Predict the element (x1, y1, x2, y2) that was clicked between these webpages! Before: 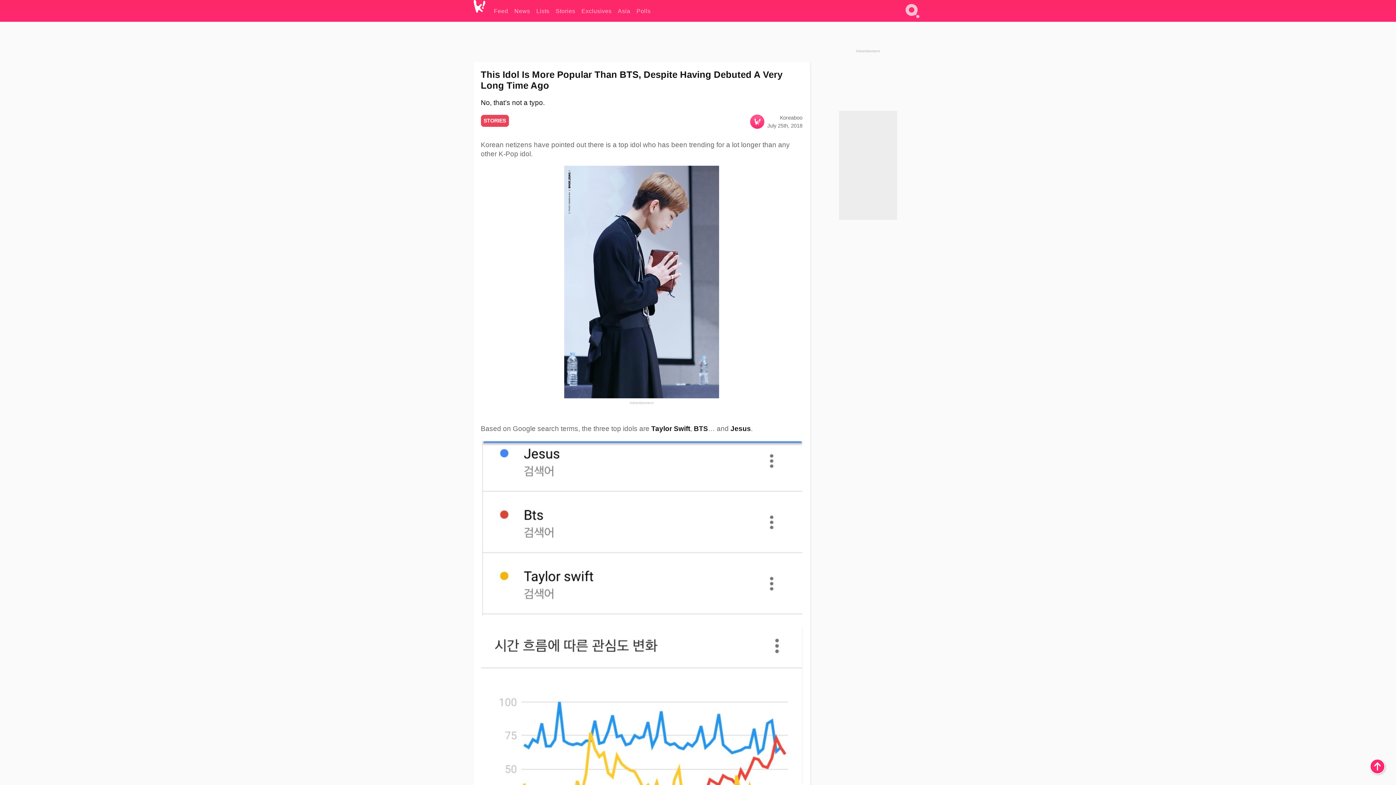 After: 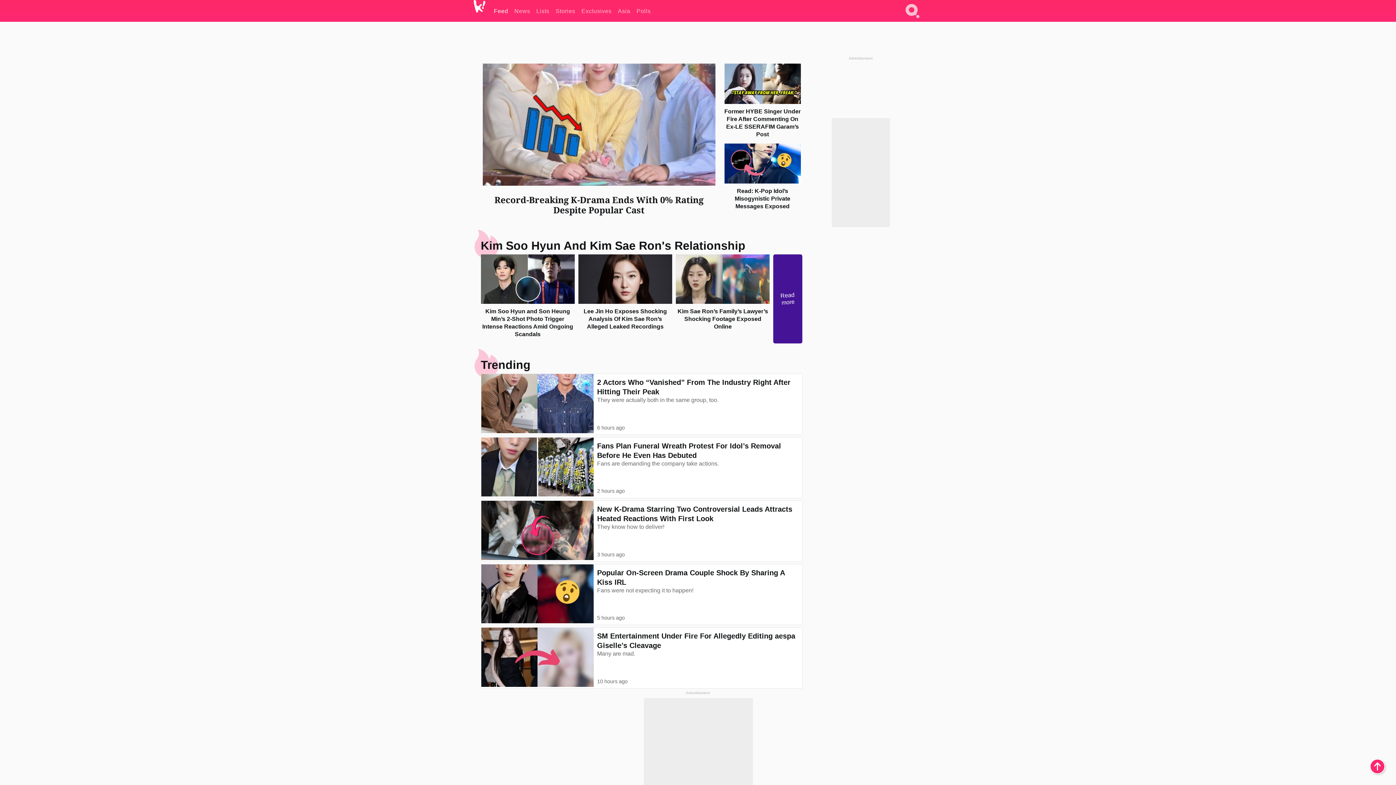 Action: bbox: (494, 0, 508, 21) label: Feed